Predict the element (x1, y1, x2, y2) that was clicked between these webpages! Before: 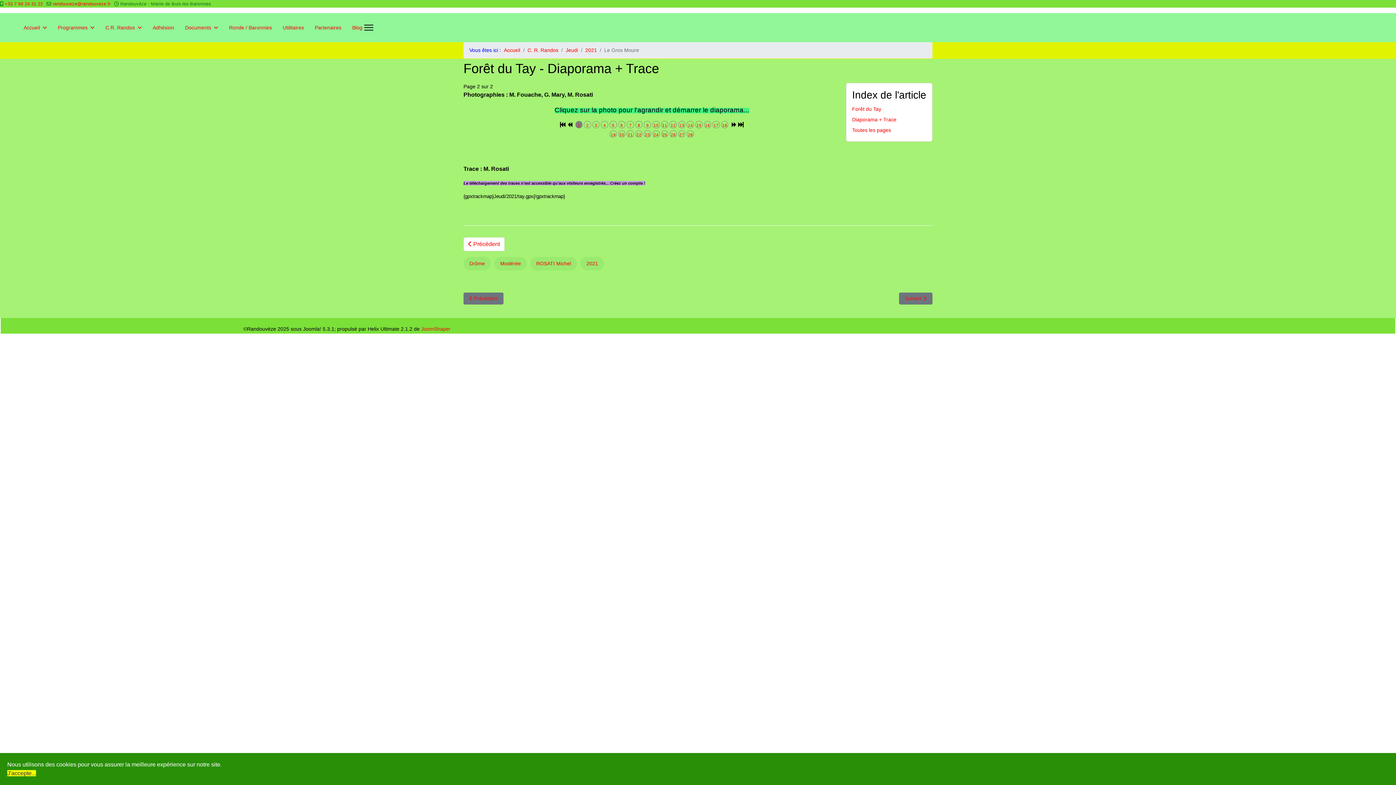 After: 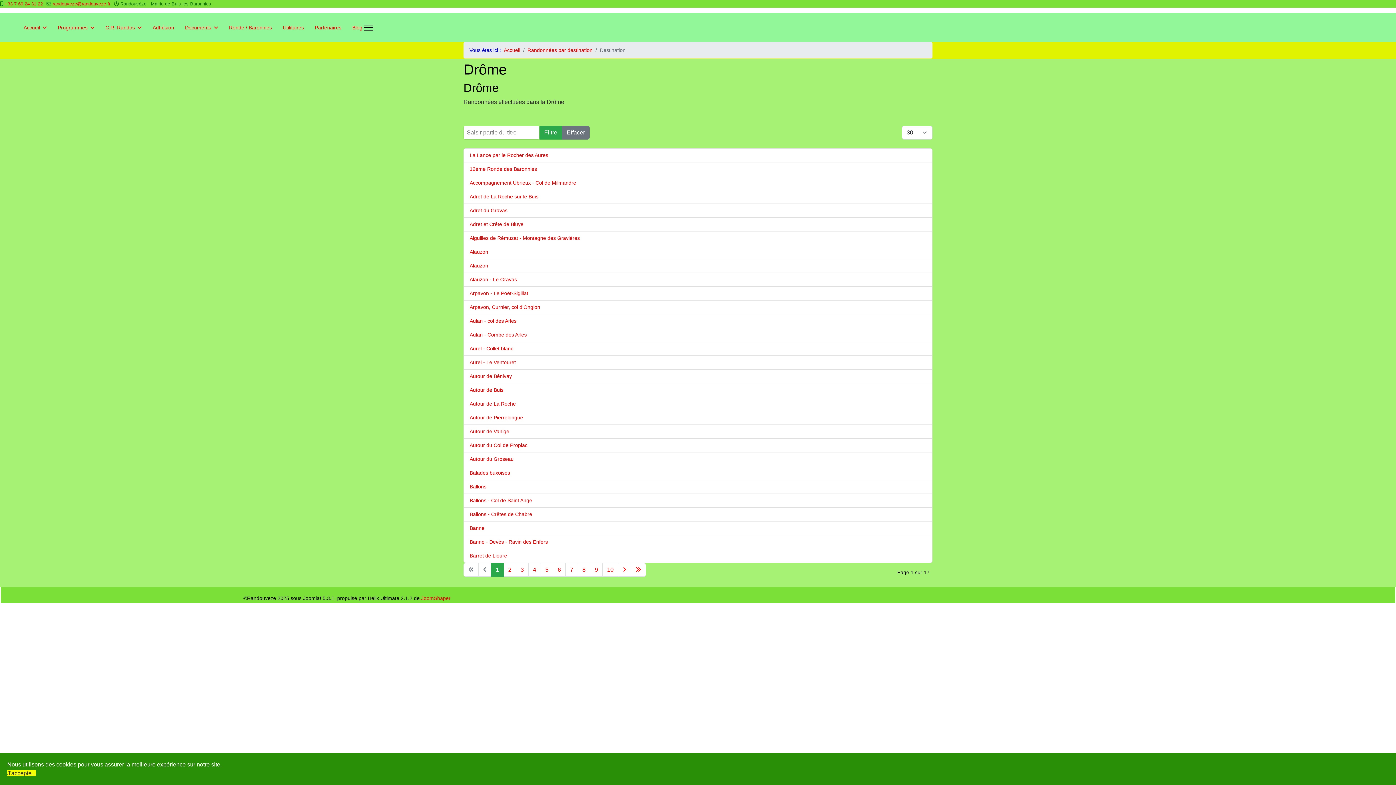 Action: label: Drôme bbox: (463, 257, 490, 270)